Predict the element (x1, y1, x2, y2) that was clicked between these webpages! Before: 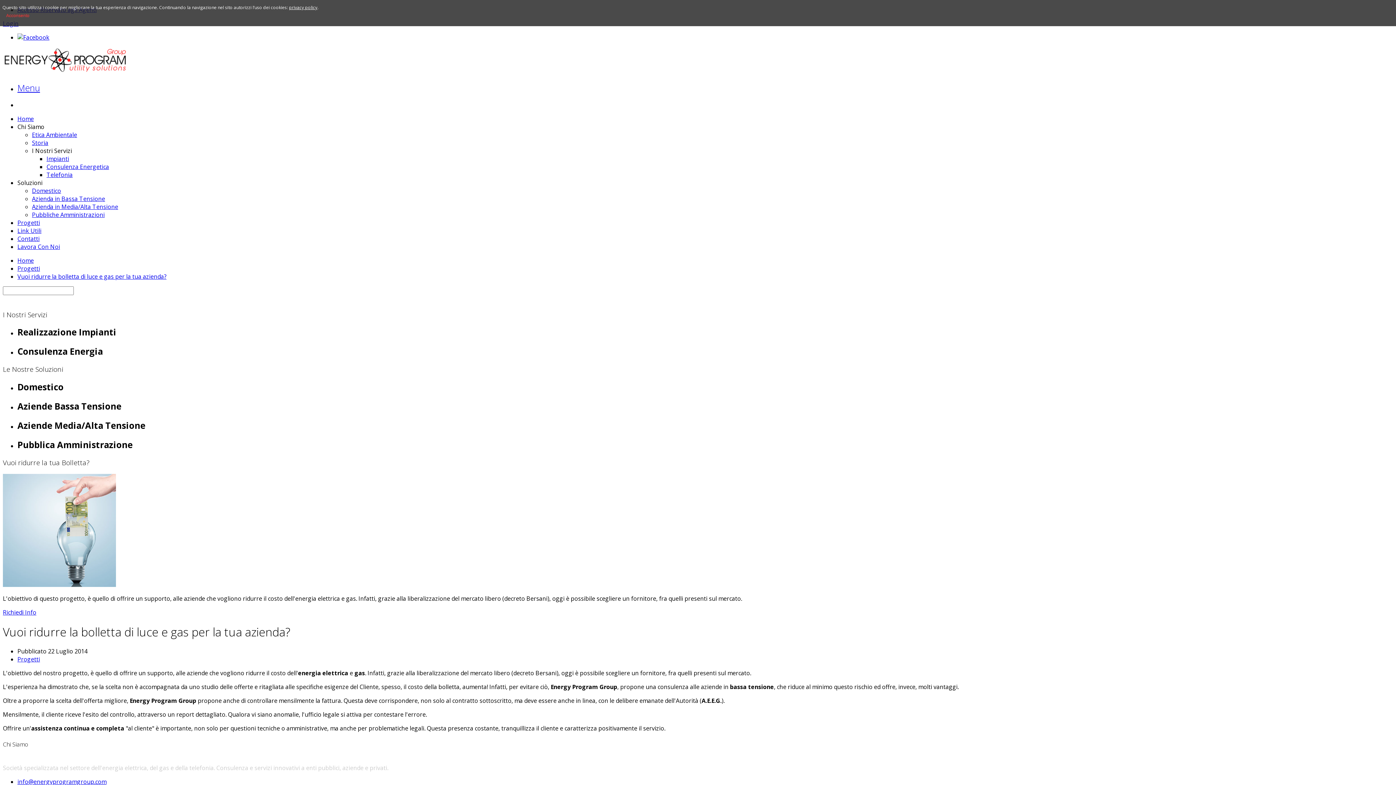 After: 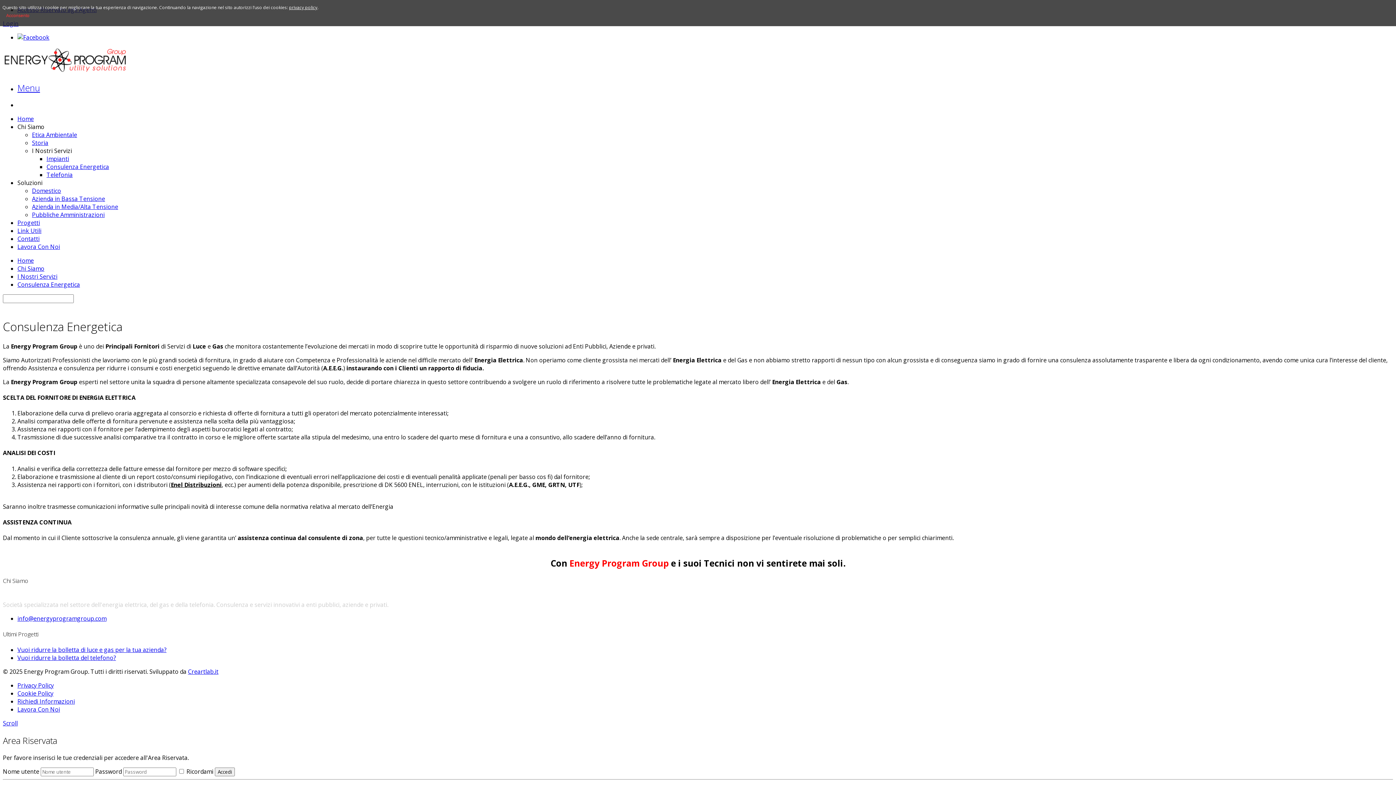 Action: bbox: (46, 162, 109, 170) label: Consulenza Energetica